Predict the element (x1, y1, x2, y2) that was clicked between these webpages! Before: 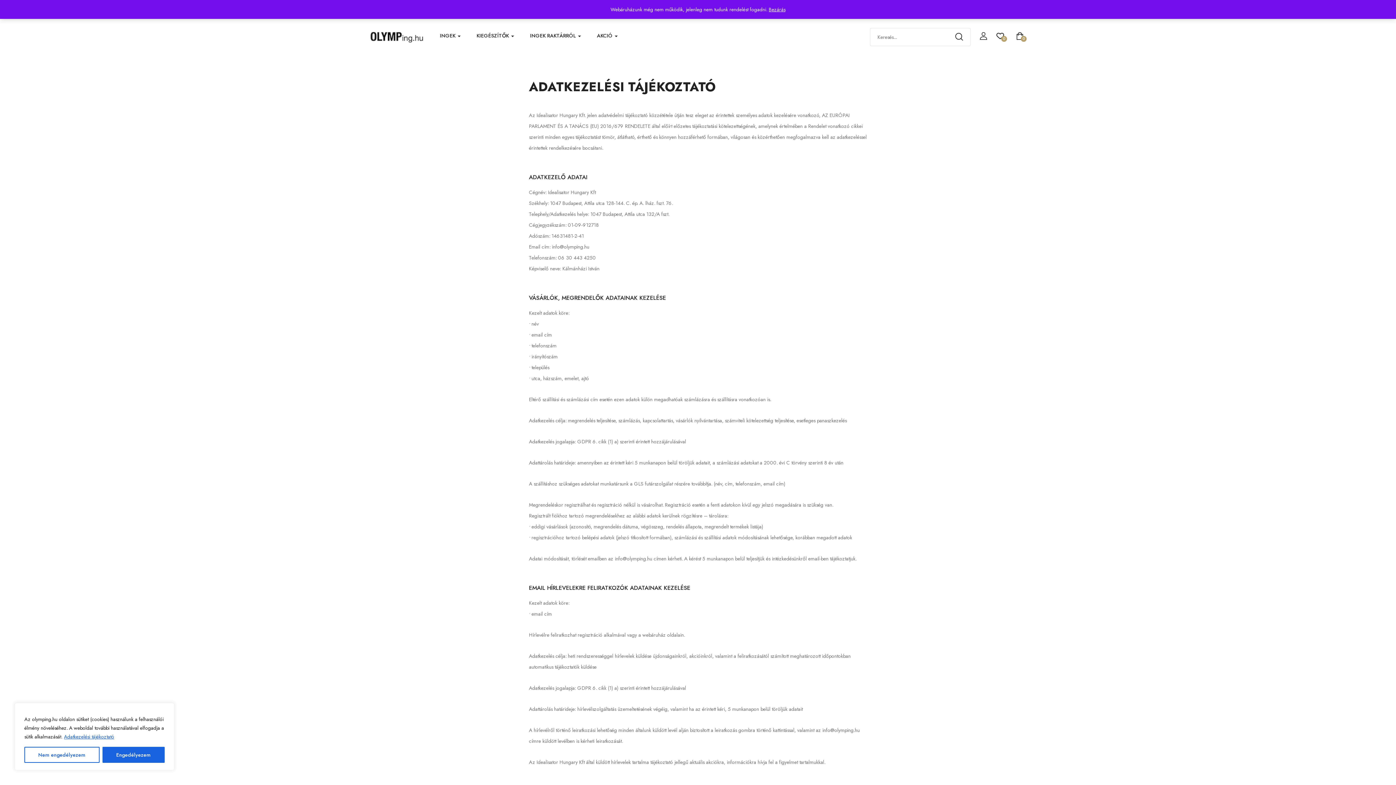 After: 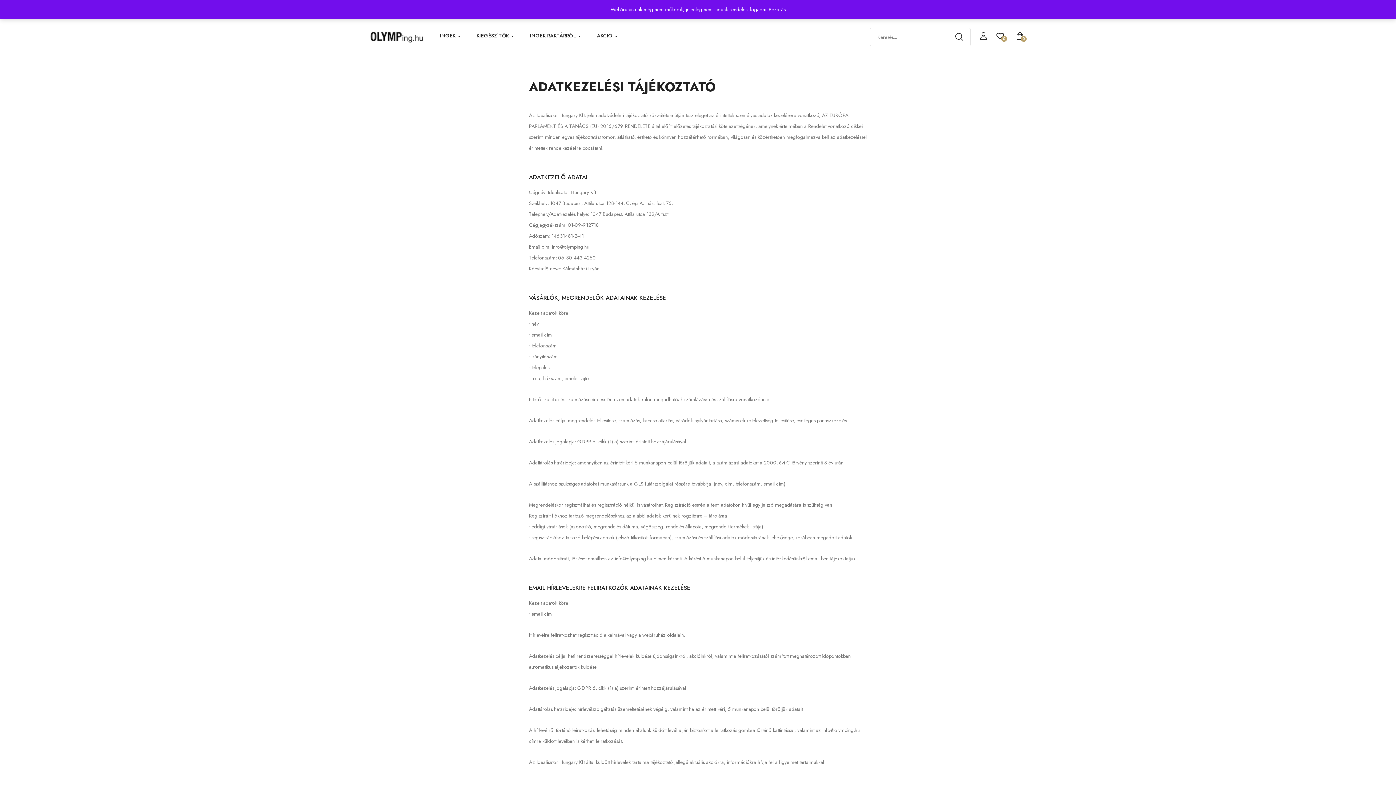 Action: bbox: (102, 747, 164, 763) label: Engedélyezem